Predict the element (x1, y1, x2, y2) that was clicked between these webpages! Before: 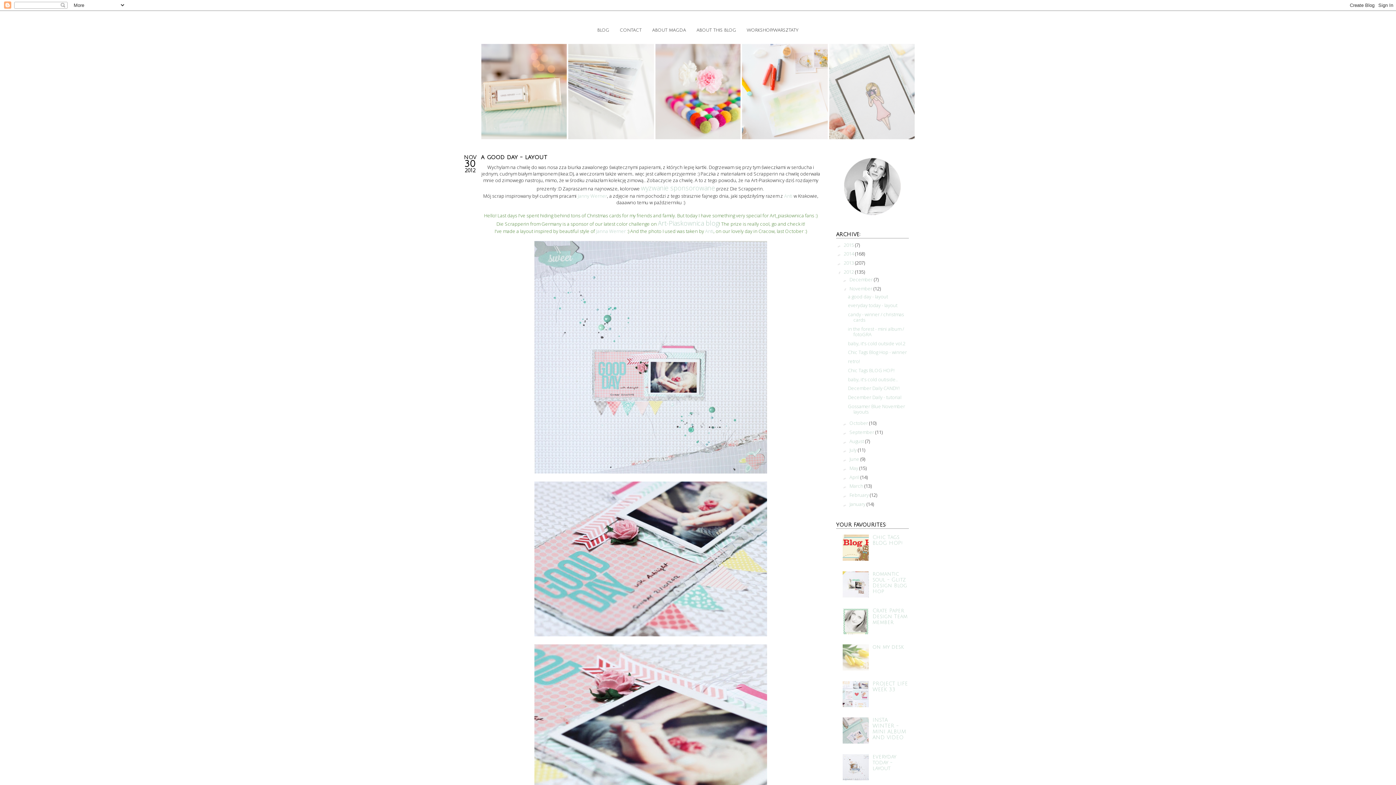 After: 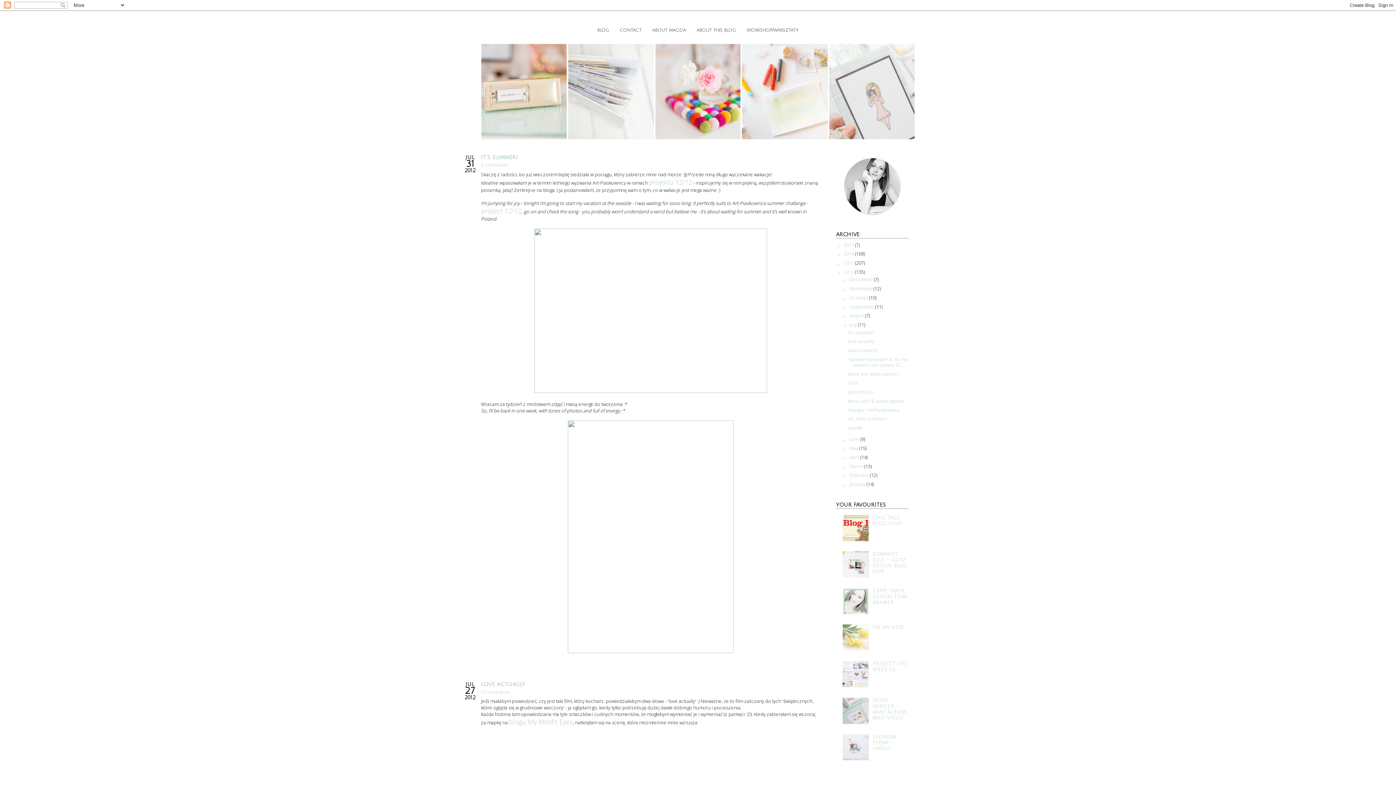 Action: bbox: (849, 447, 858, 453) label: July 